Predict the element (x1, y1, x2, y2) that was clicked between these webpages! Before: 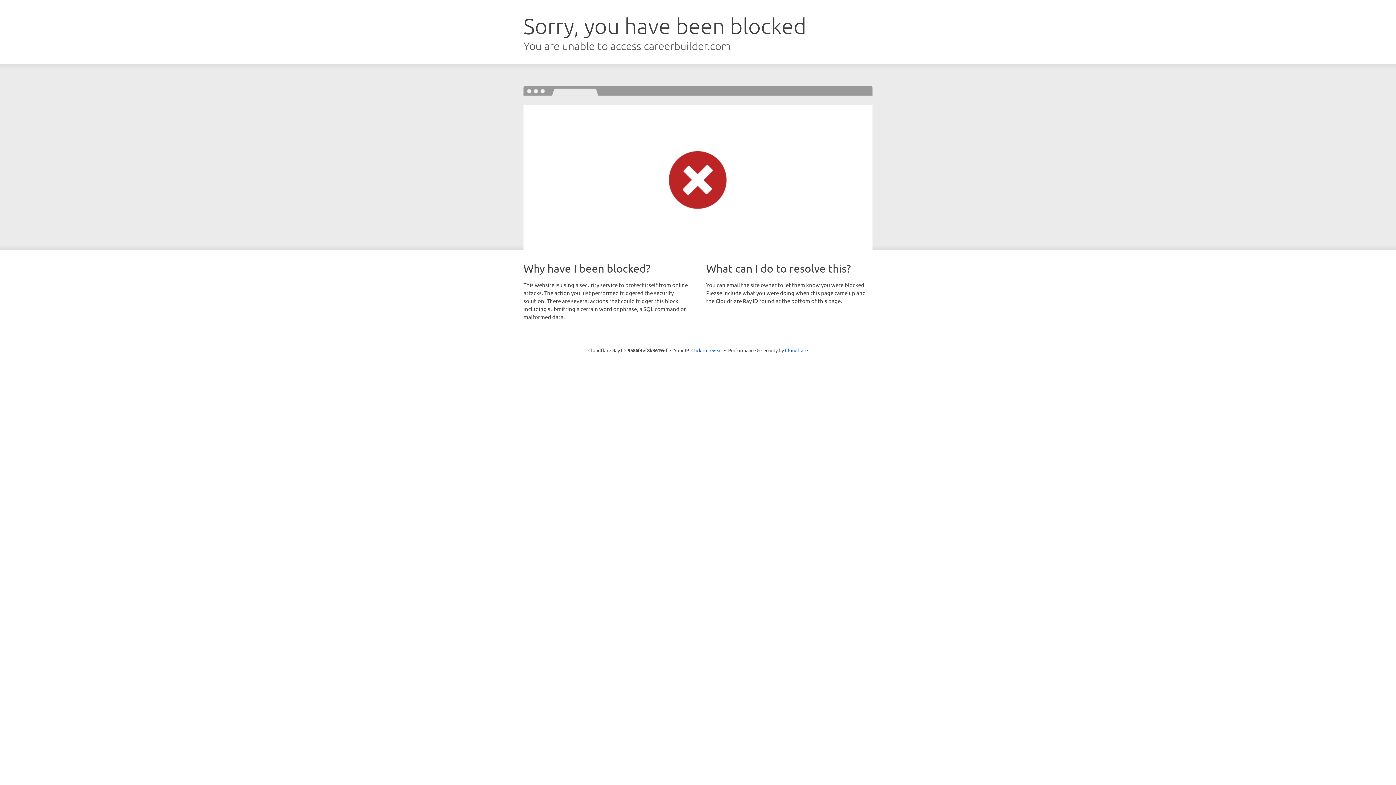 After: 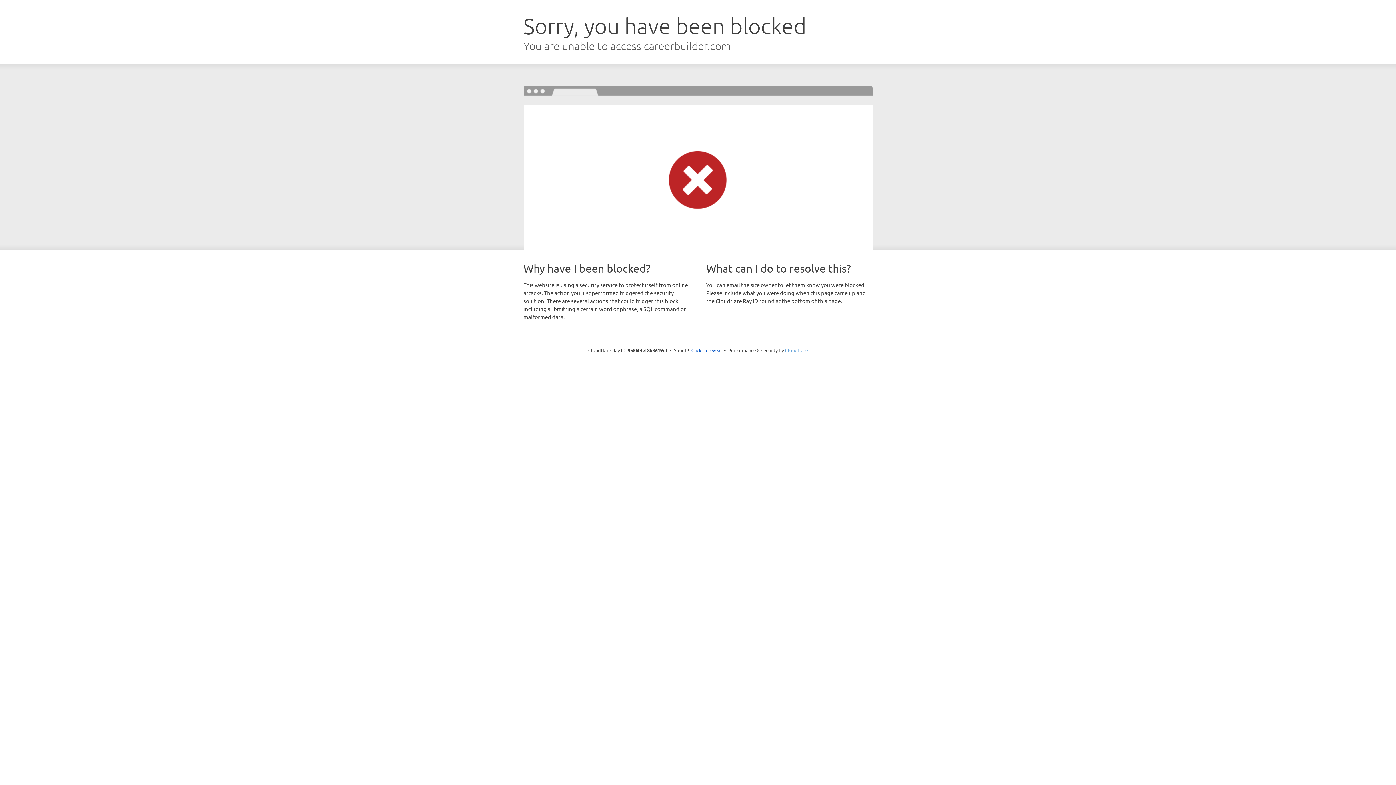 Action: bbox: (785, 347, 808, 353) label: Cloudflare